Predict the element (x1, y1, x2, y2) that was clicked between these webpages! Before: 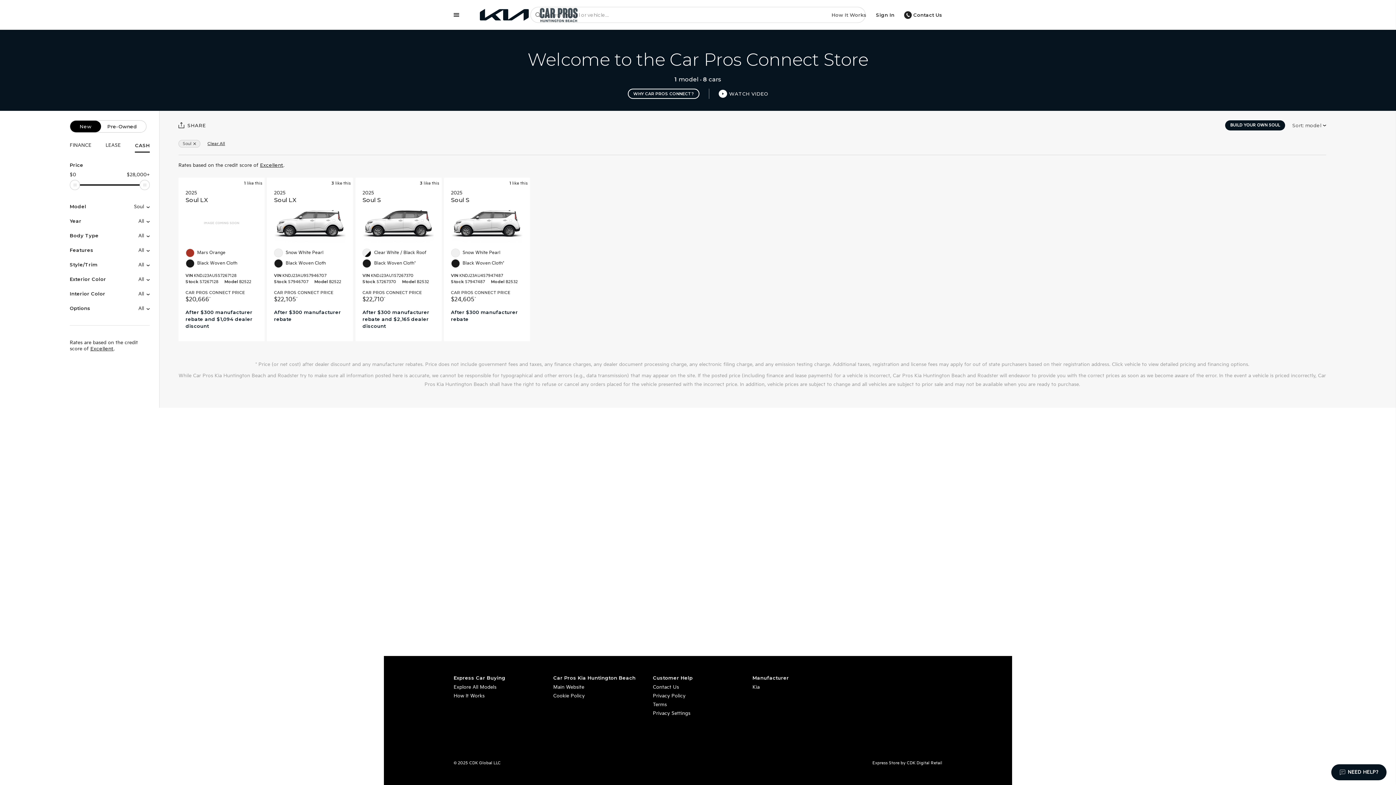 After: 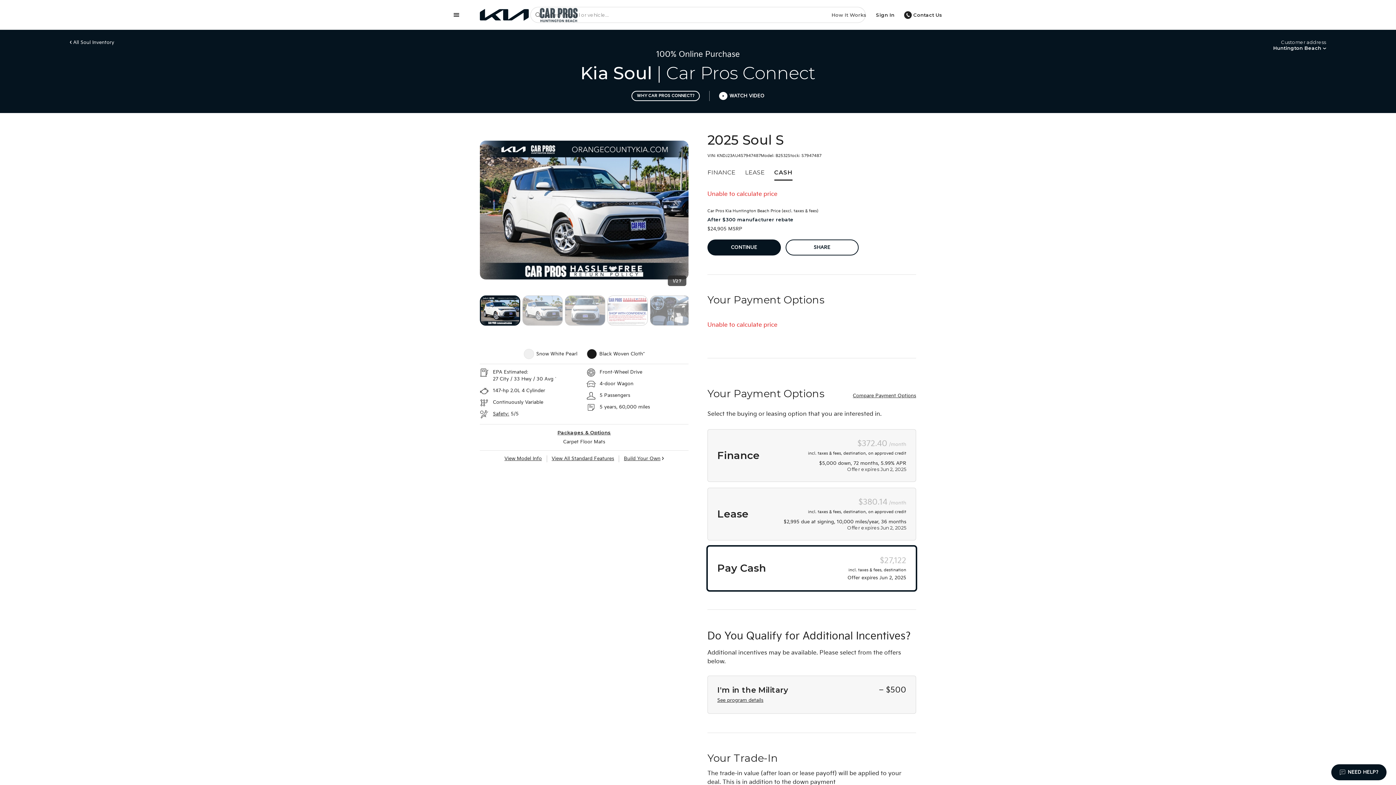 Action: label: 1 like this
2025
Soul S
Snow White Pearl
Black Woven Cloth*
VIN KNDJ23AU4S7947487 Stock S7947487 Model B2532
CAR PROS CONNECT PRICE
$24,605
After $300 manufacturer rebate bbox: (444, 177, 530, 334)